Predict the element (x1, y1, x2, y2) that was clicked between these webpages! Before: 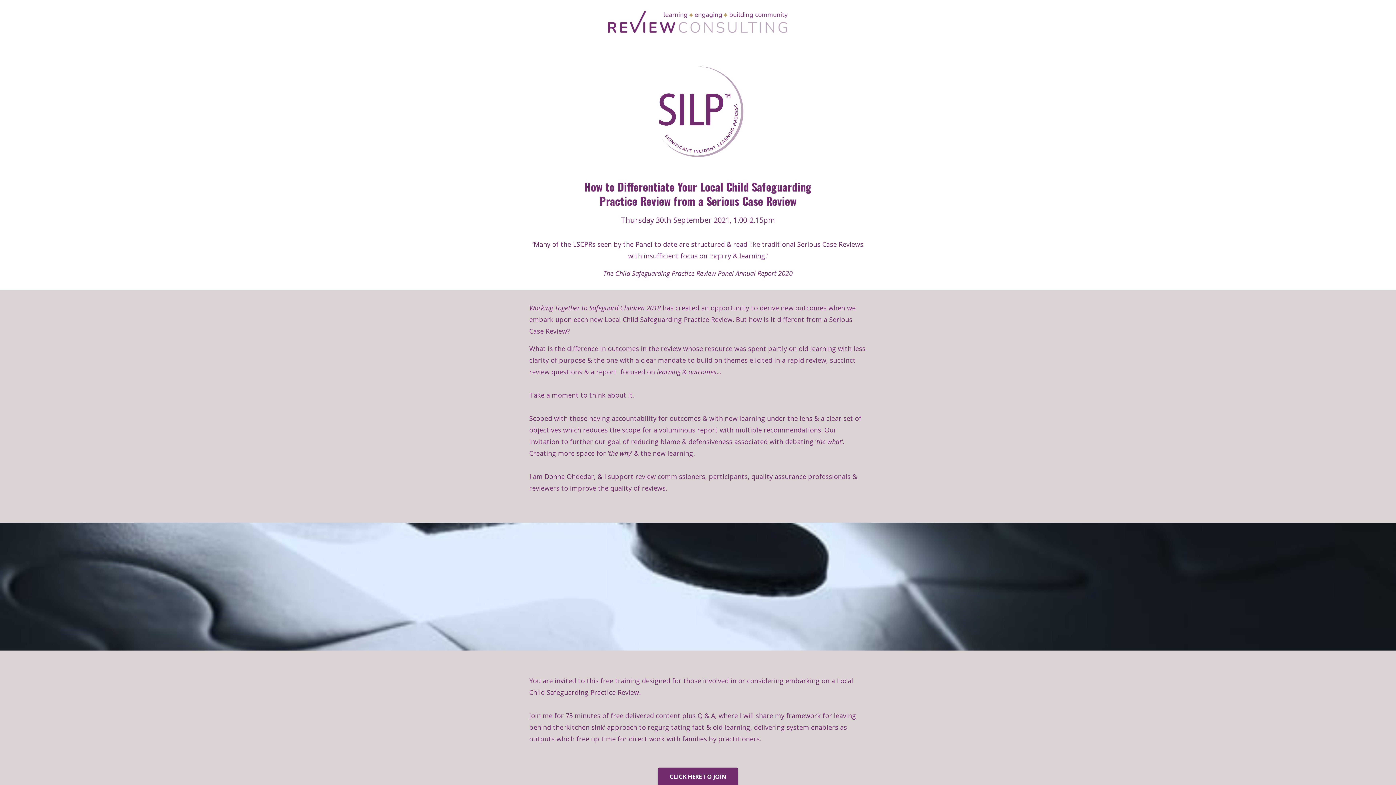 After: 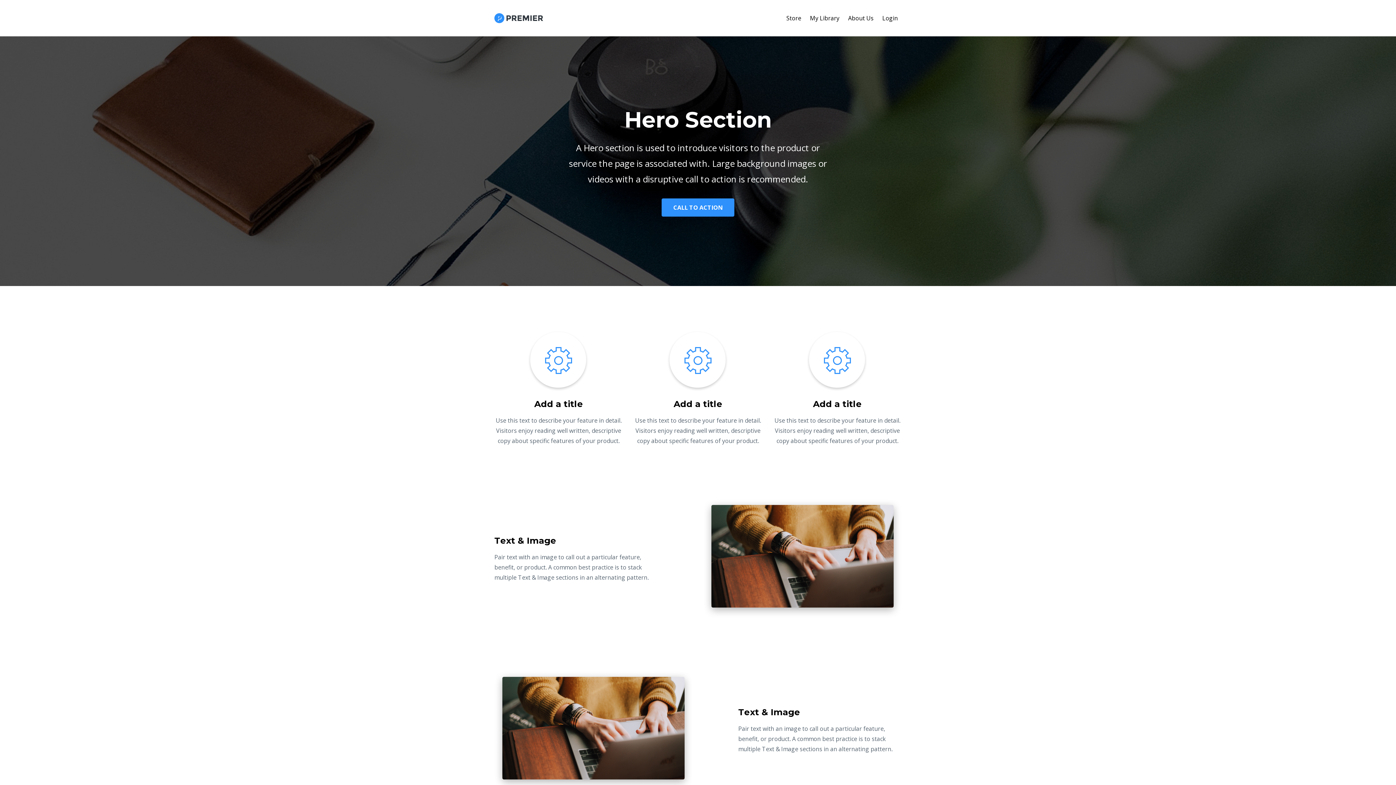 Action: bbox: (608, 10, 788, 32)